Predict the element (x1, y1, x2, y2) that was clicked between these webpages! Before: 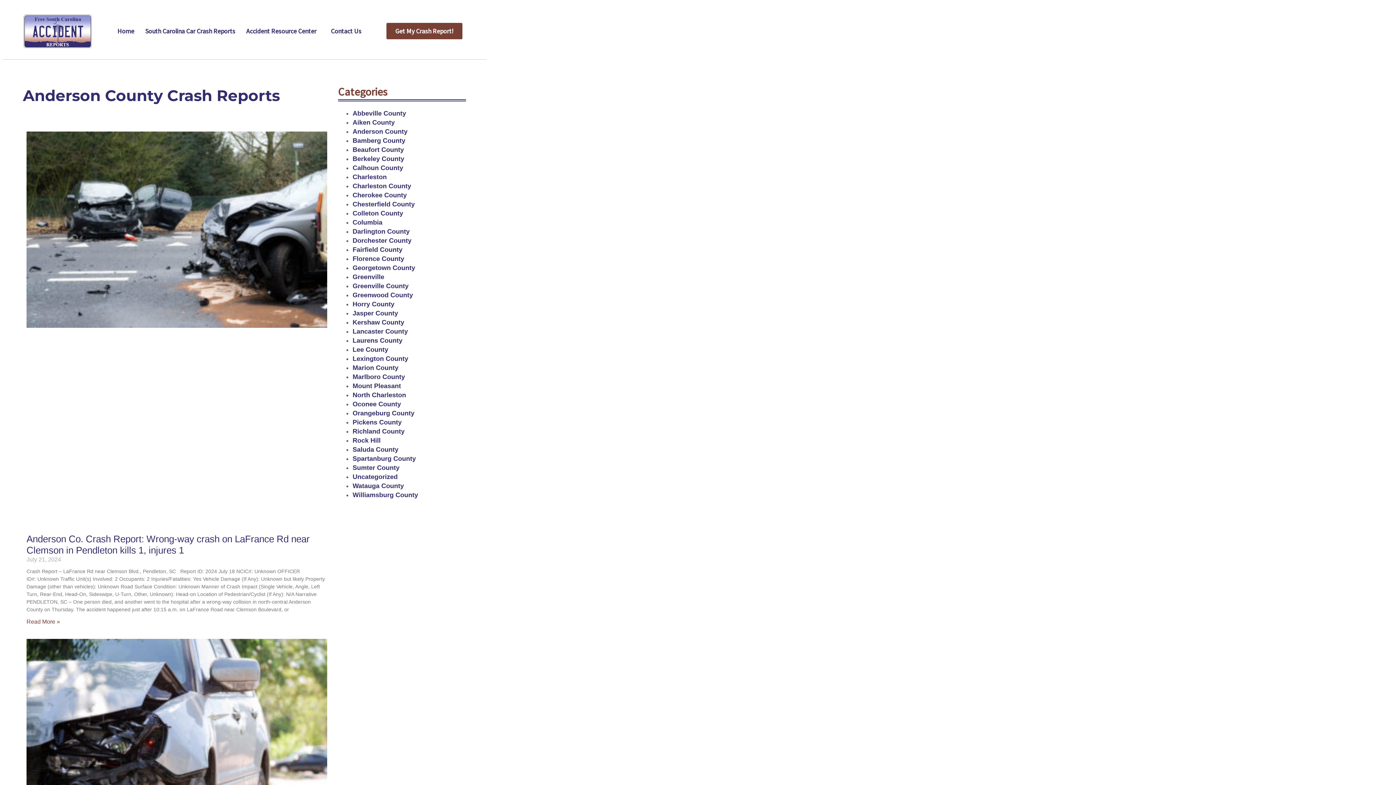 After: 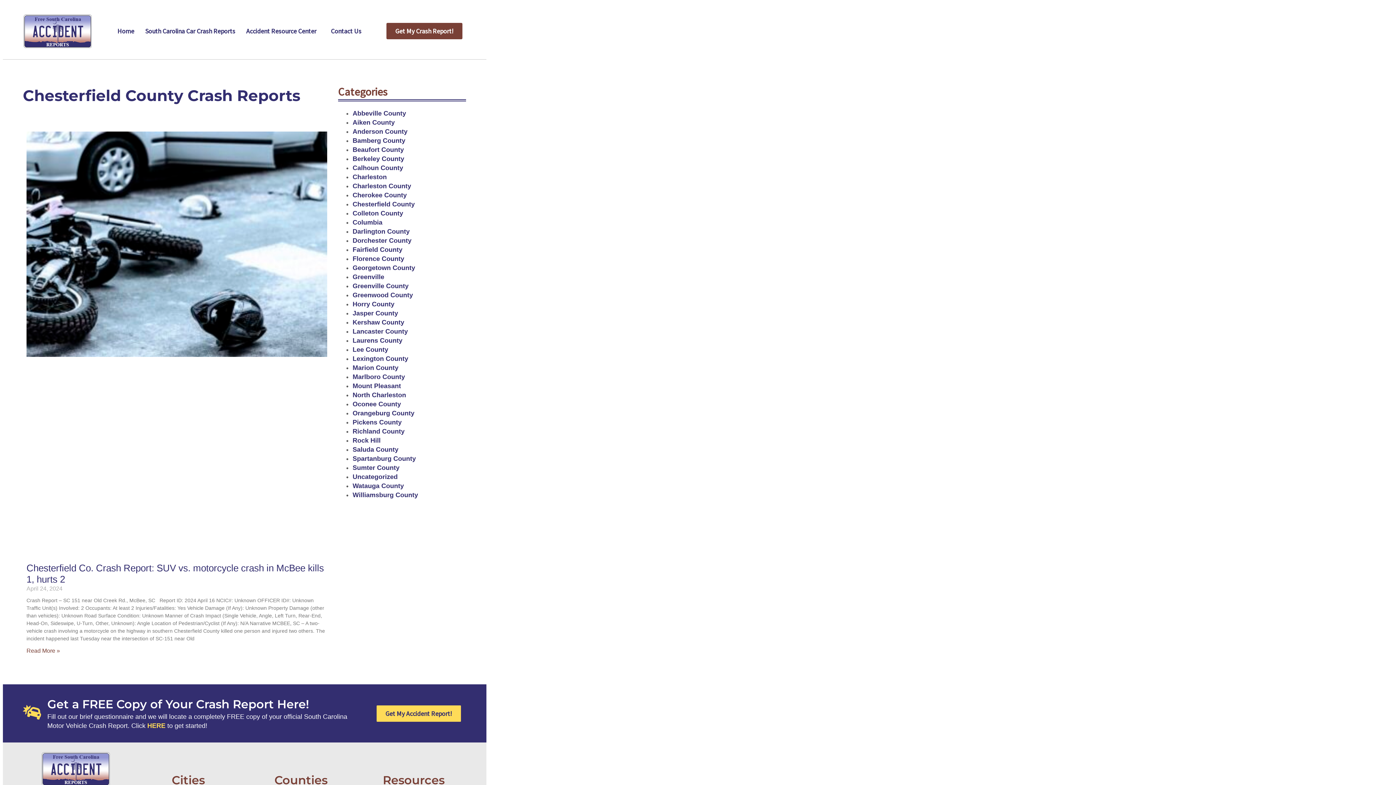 Action: label: Chesterfield County bbox: (352, 200, 414, 207)